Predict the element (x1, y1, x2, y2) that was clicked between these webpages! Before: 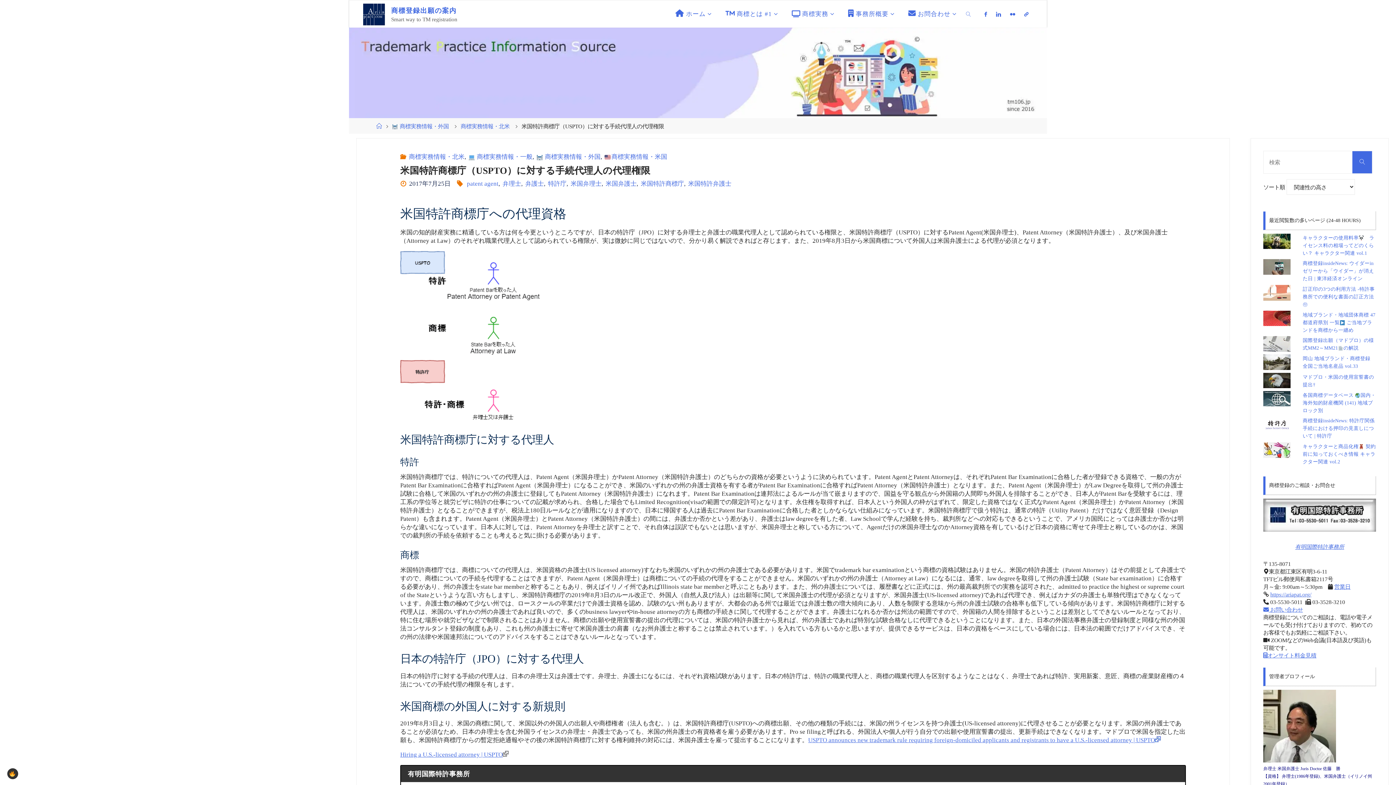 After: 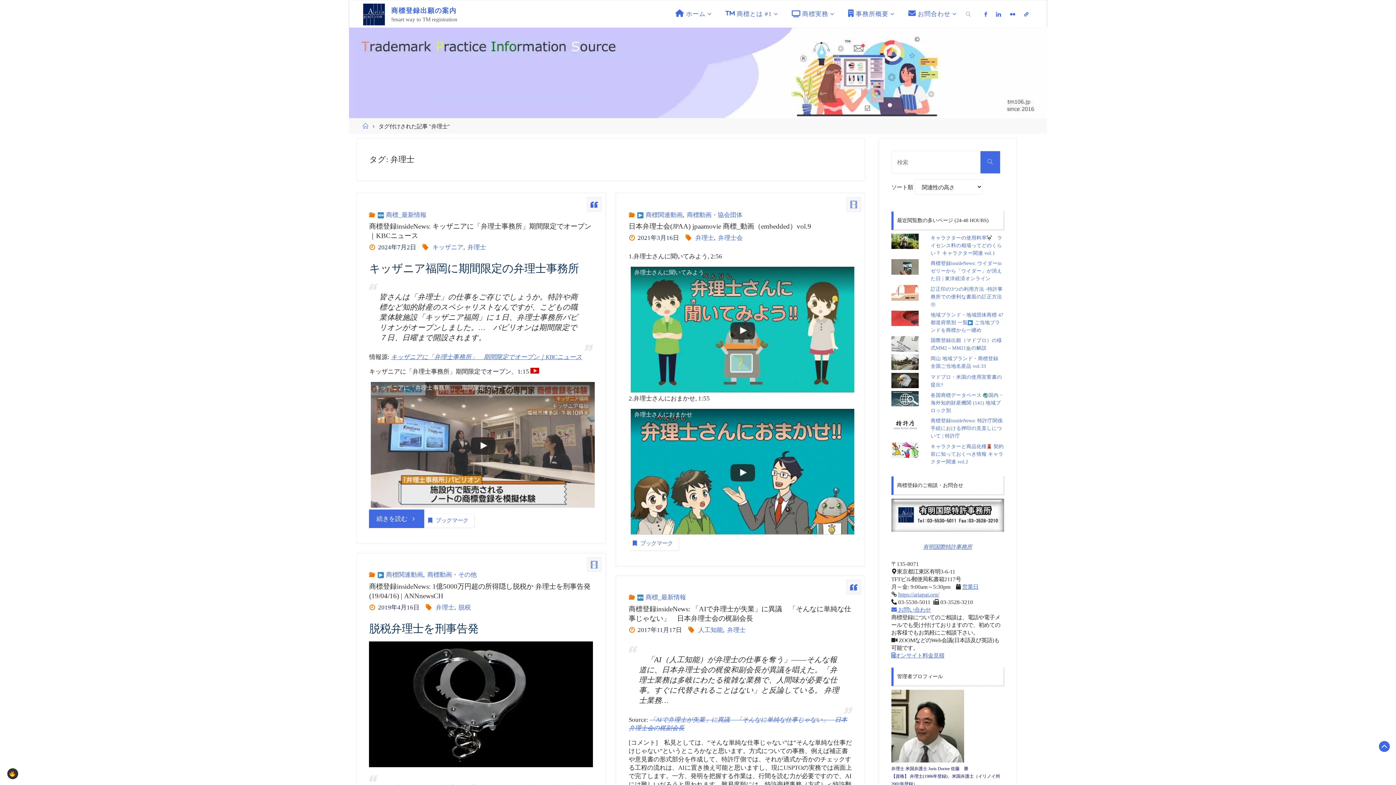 Action: label: 弁理士 bbox: (501, 180, 521, 187)